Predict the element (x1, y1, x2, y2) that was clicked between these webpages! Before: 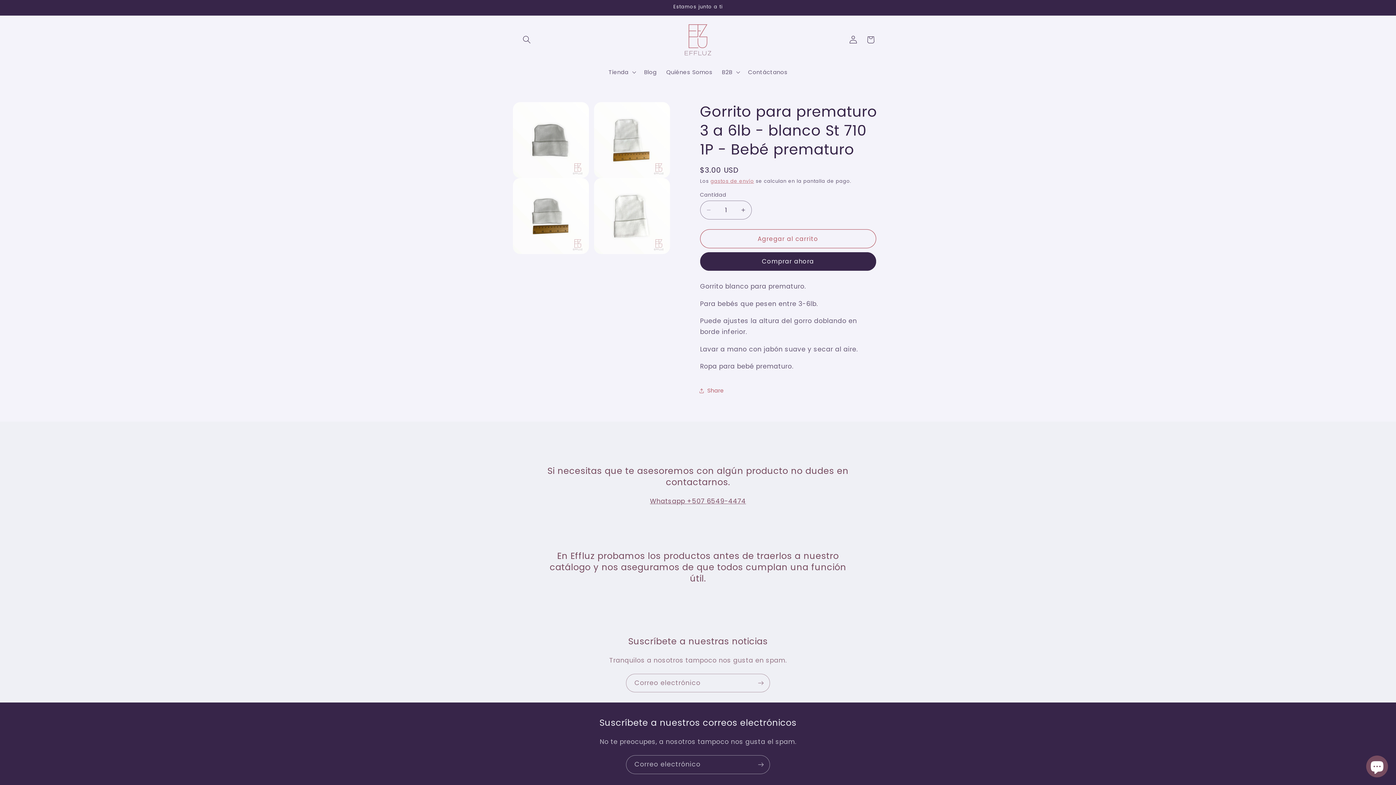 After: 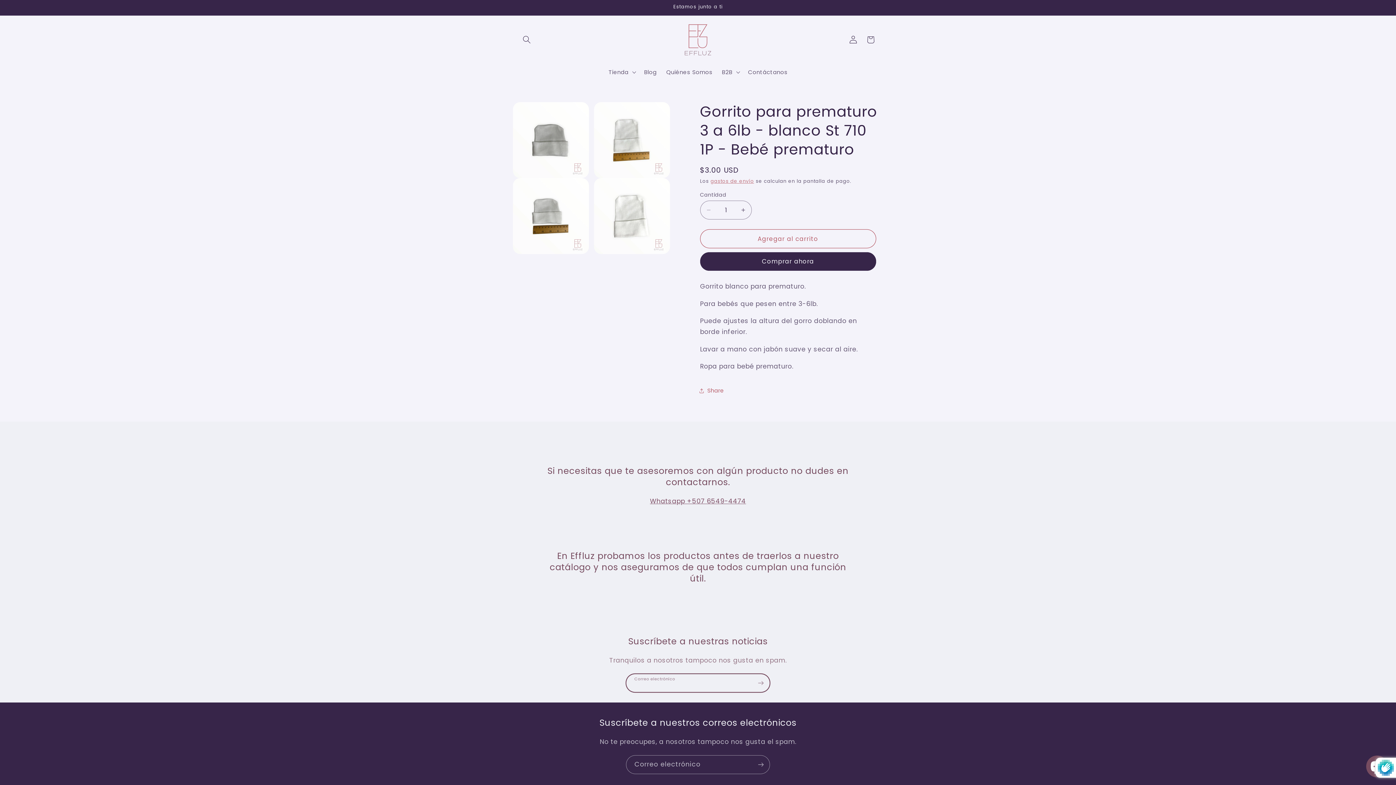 Action: label: Suscribirse bbox: (752, 674, 769, 692)